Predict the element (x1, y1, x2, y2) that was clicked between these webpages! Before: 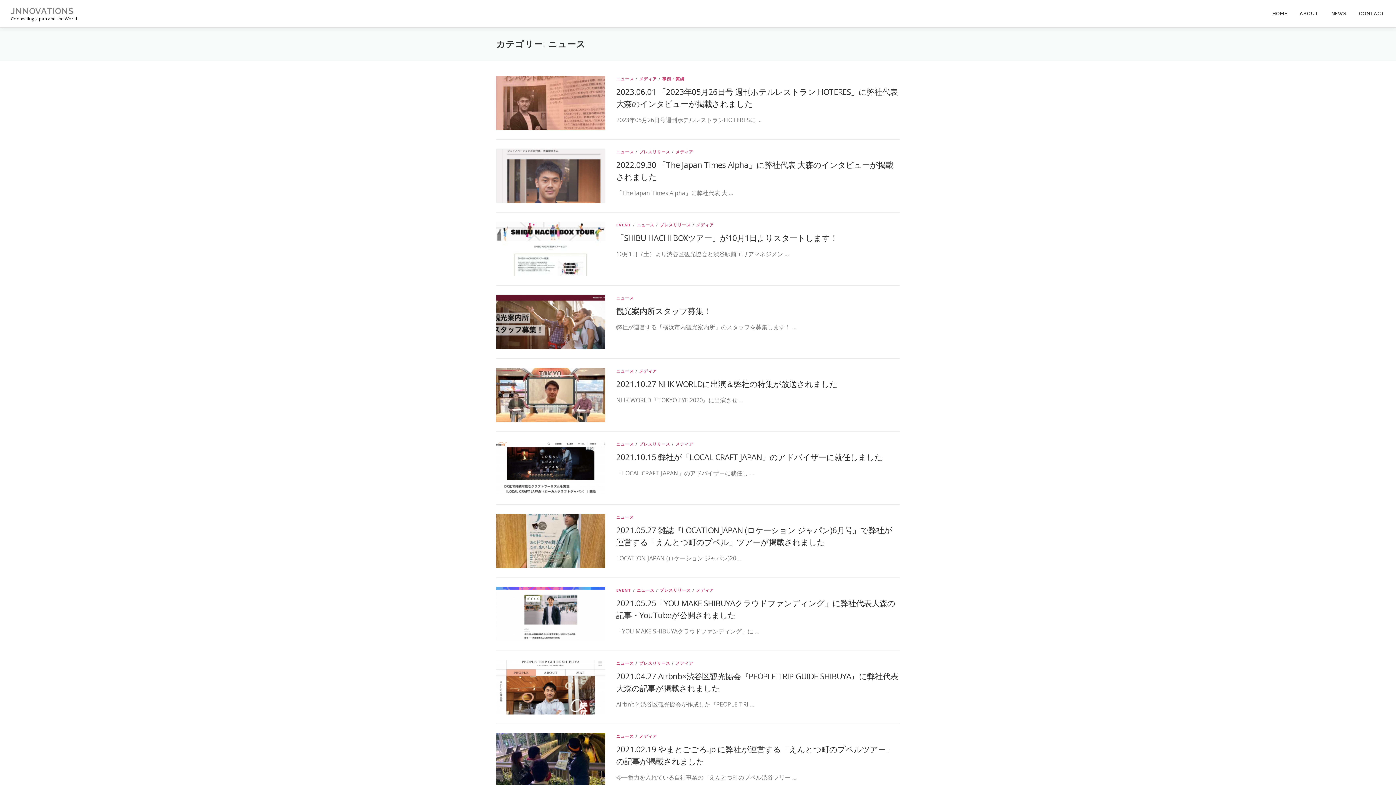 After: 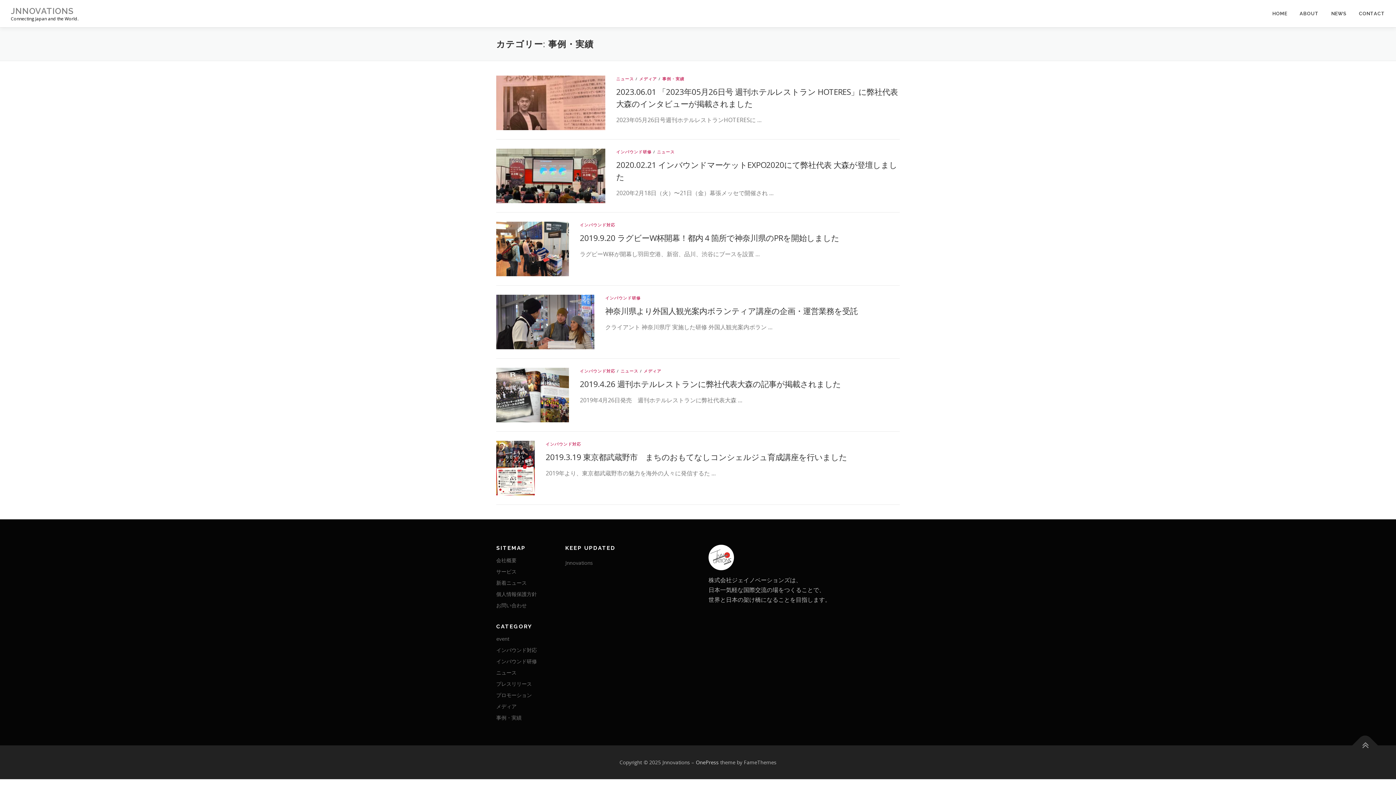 Action: bbox: (662, 76, 684, 81) label: 事例・実績